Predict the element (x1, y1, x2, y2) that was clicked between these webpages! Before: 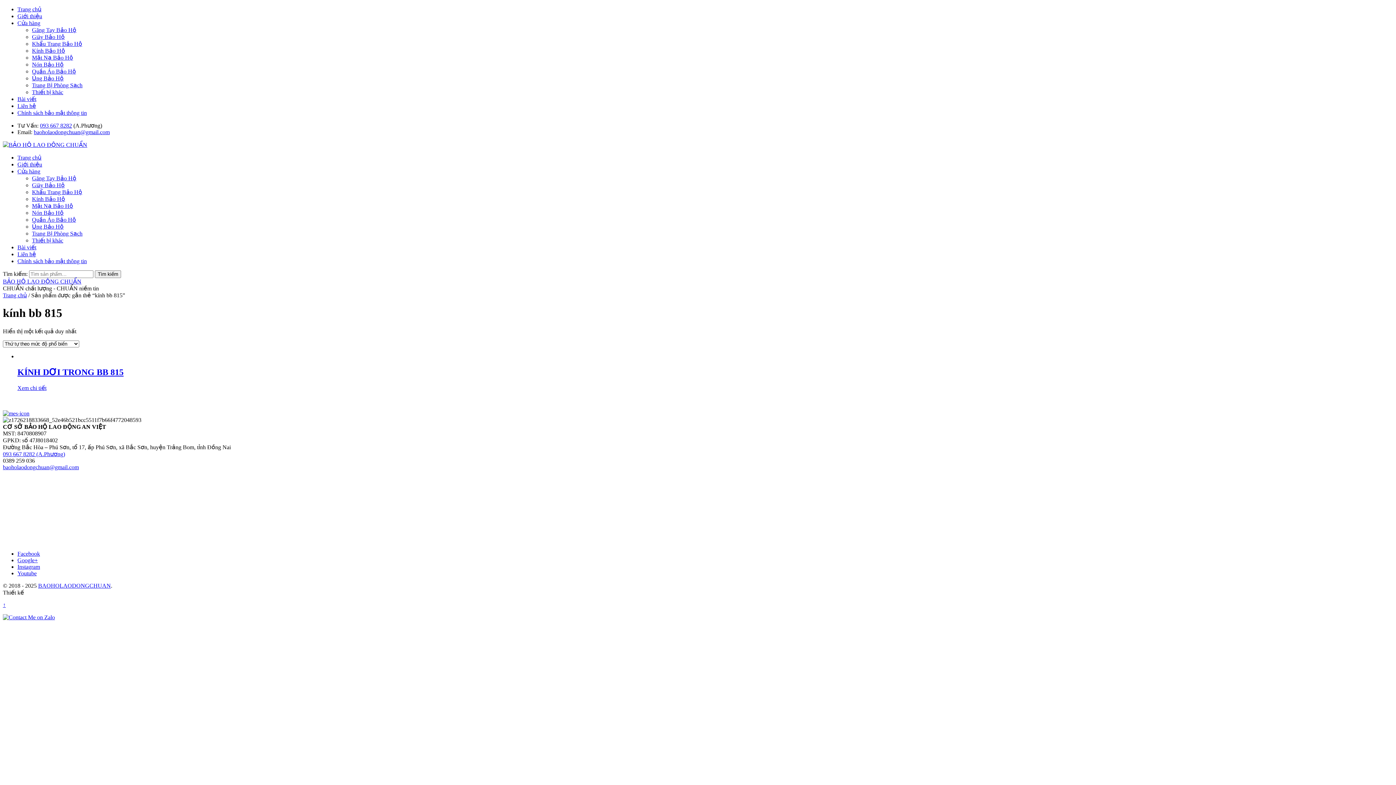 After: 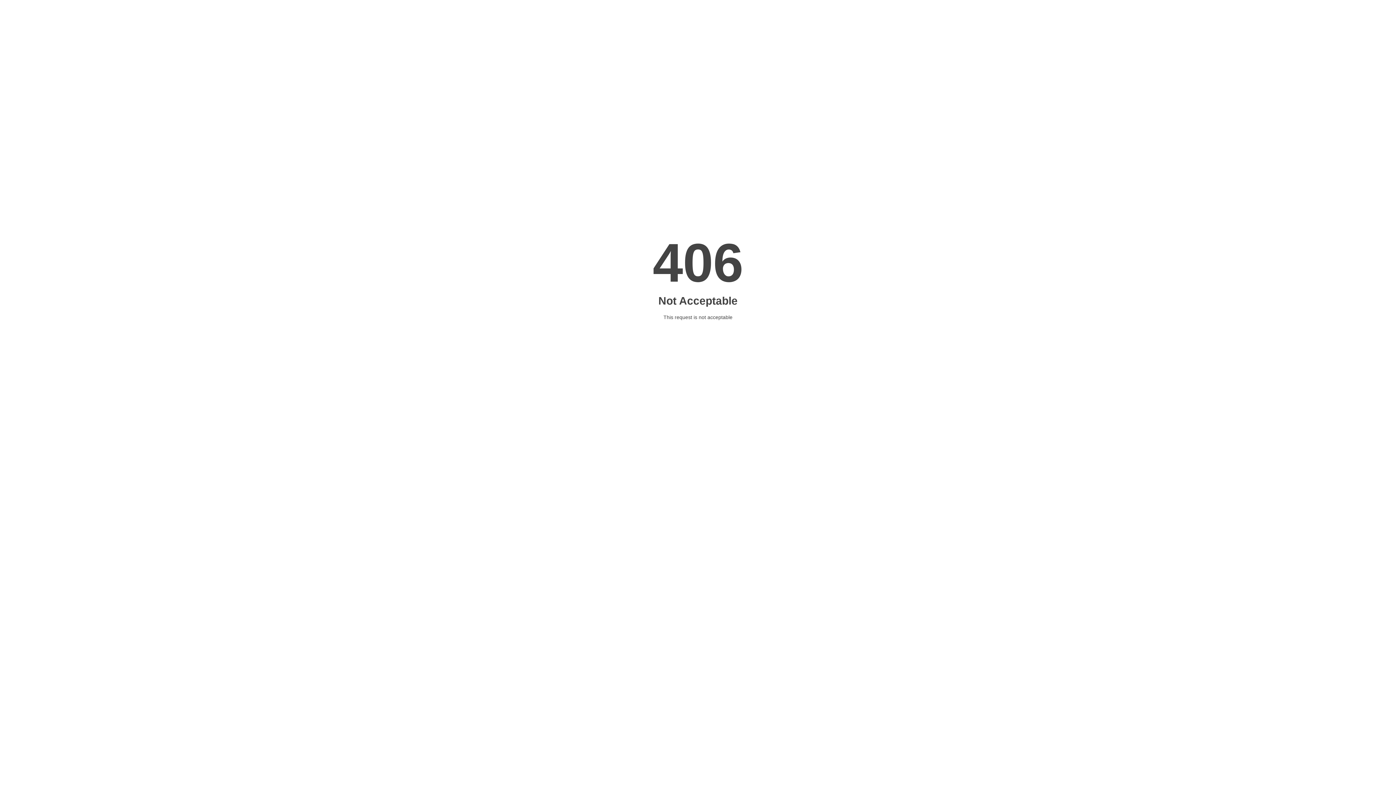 Action: bbox: (17, 367, 1393, 377) label: KÍNH DƠI TRONG BB 815